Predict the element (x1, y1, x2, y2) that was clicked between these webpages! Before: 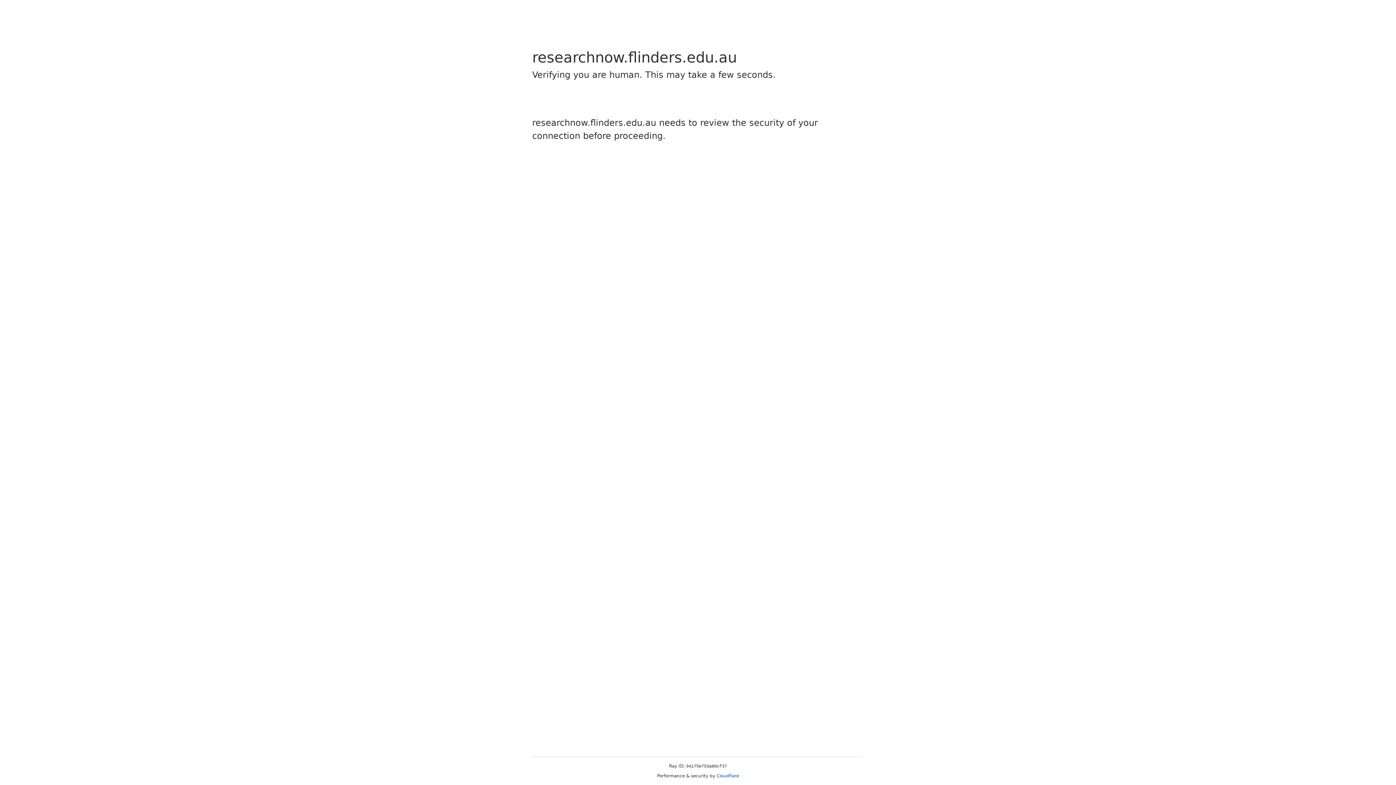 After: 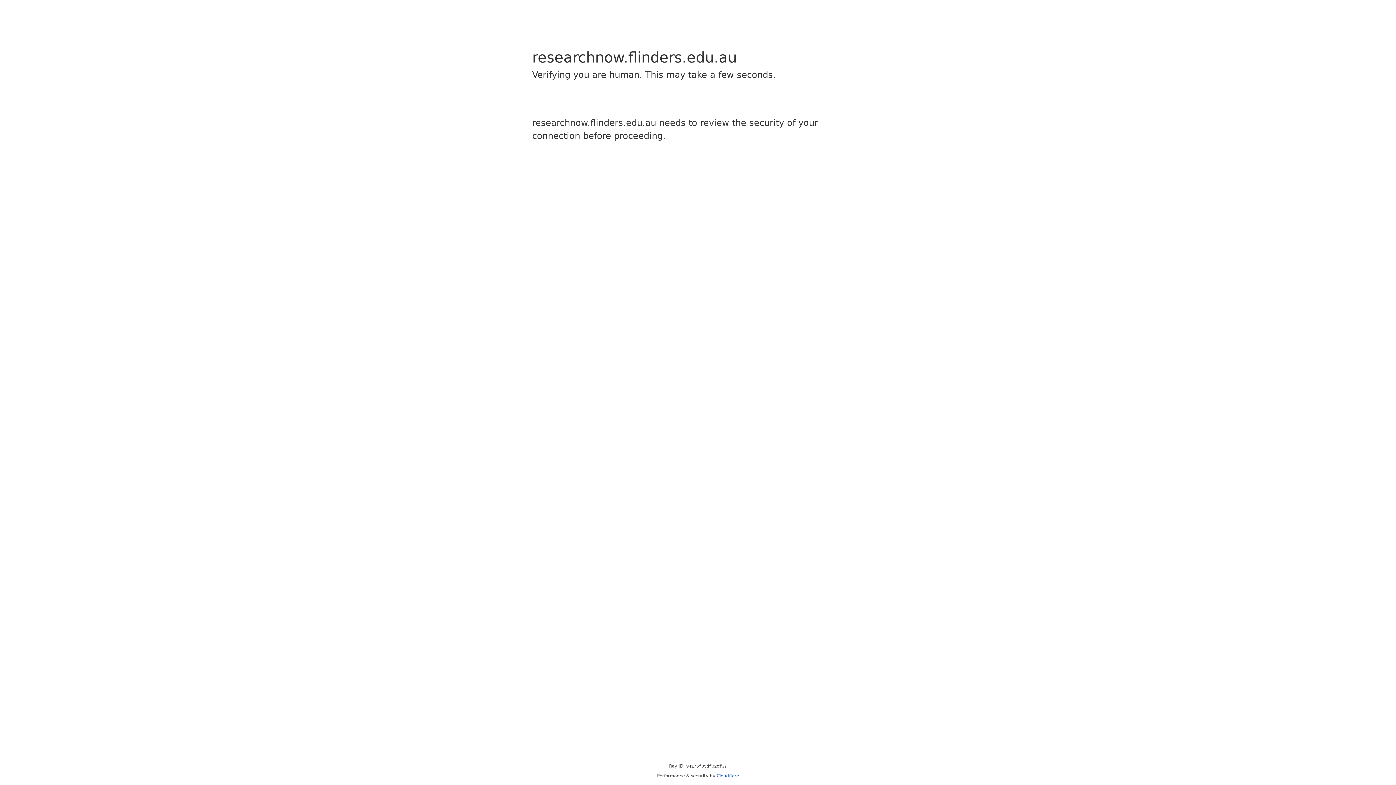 Action: label: Cloudflare bbox: (716, 773, 739, 778)